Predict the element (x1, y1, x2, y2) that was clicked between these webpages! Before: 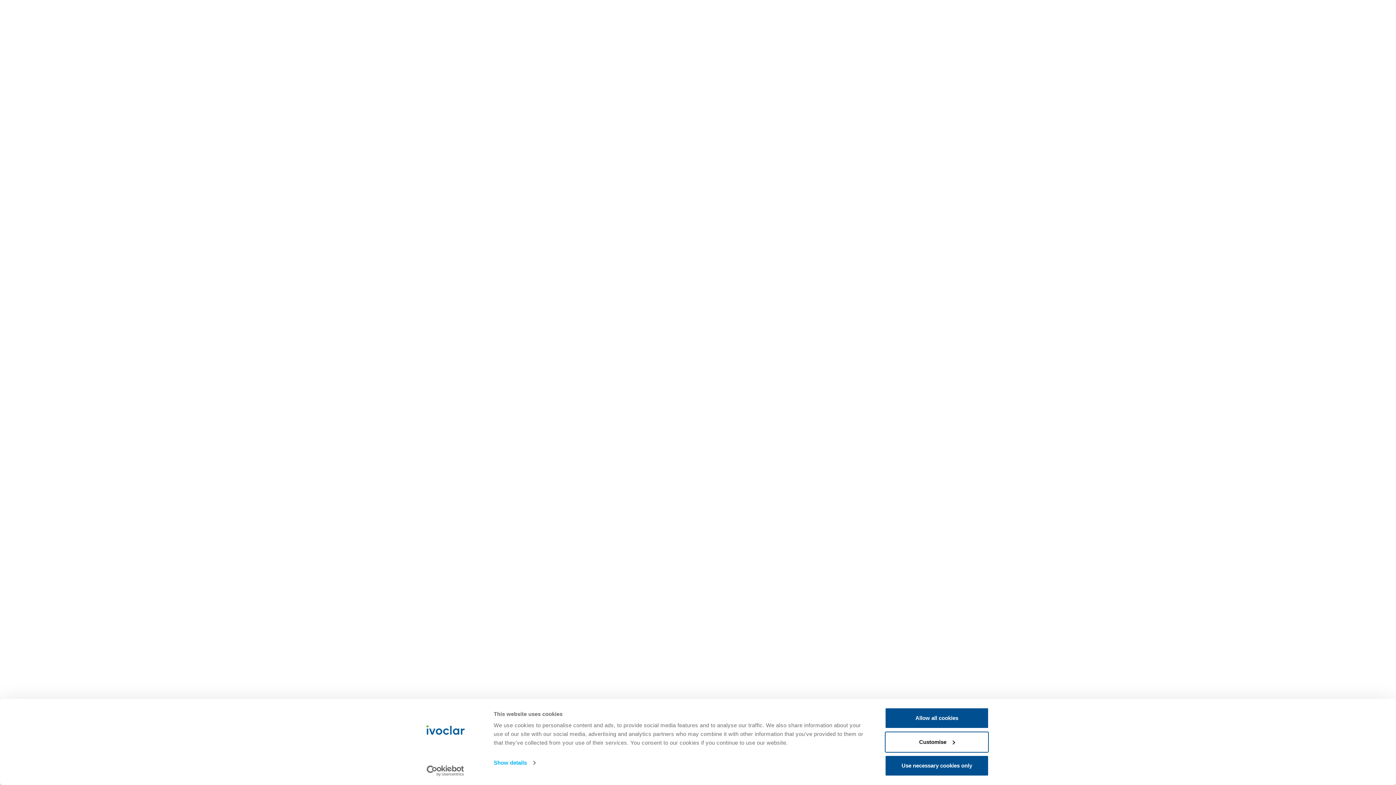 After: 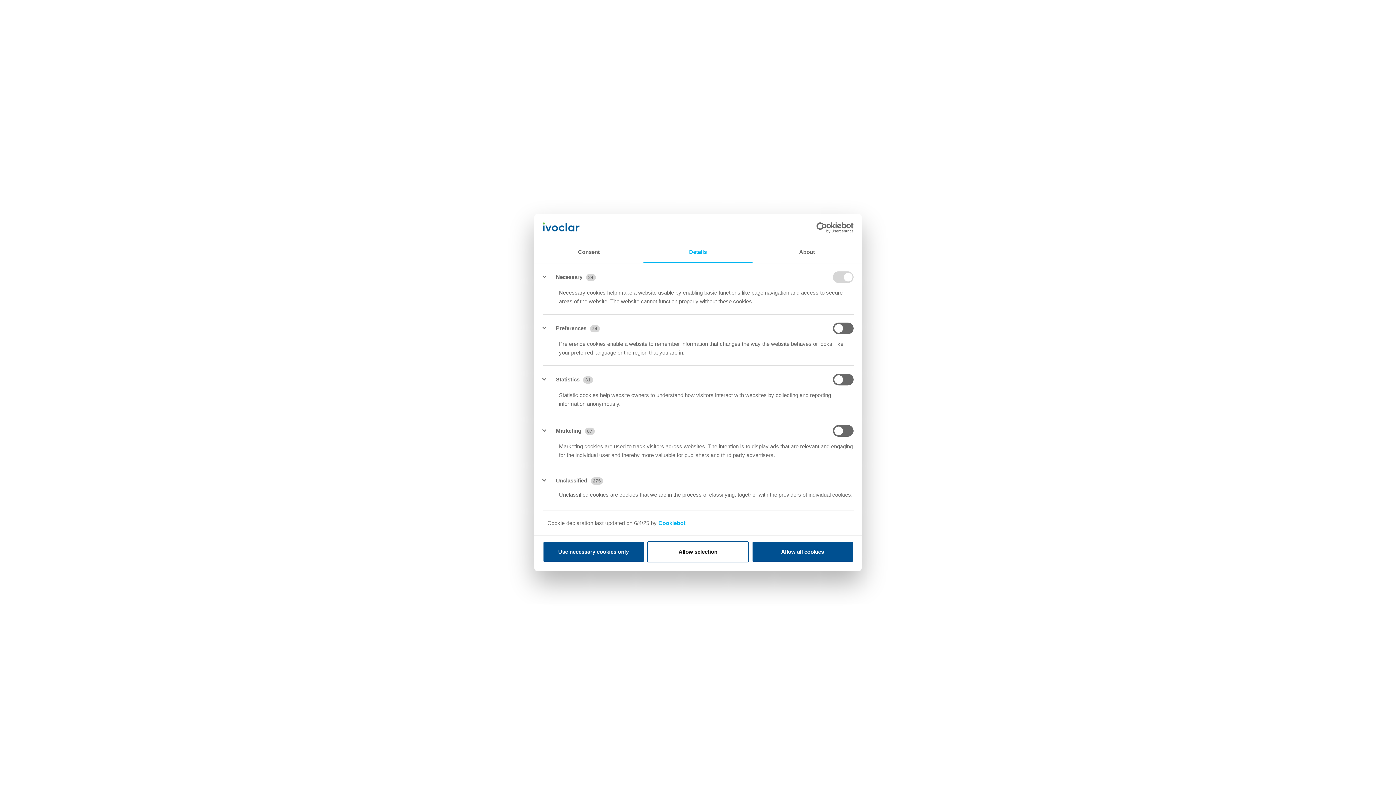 Action: label: Customise bbox: (885, 731, 989, 752)